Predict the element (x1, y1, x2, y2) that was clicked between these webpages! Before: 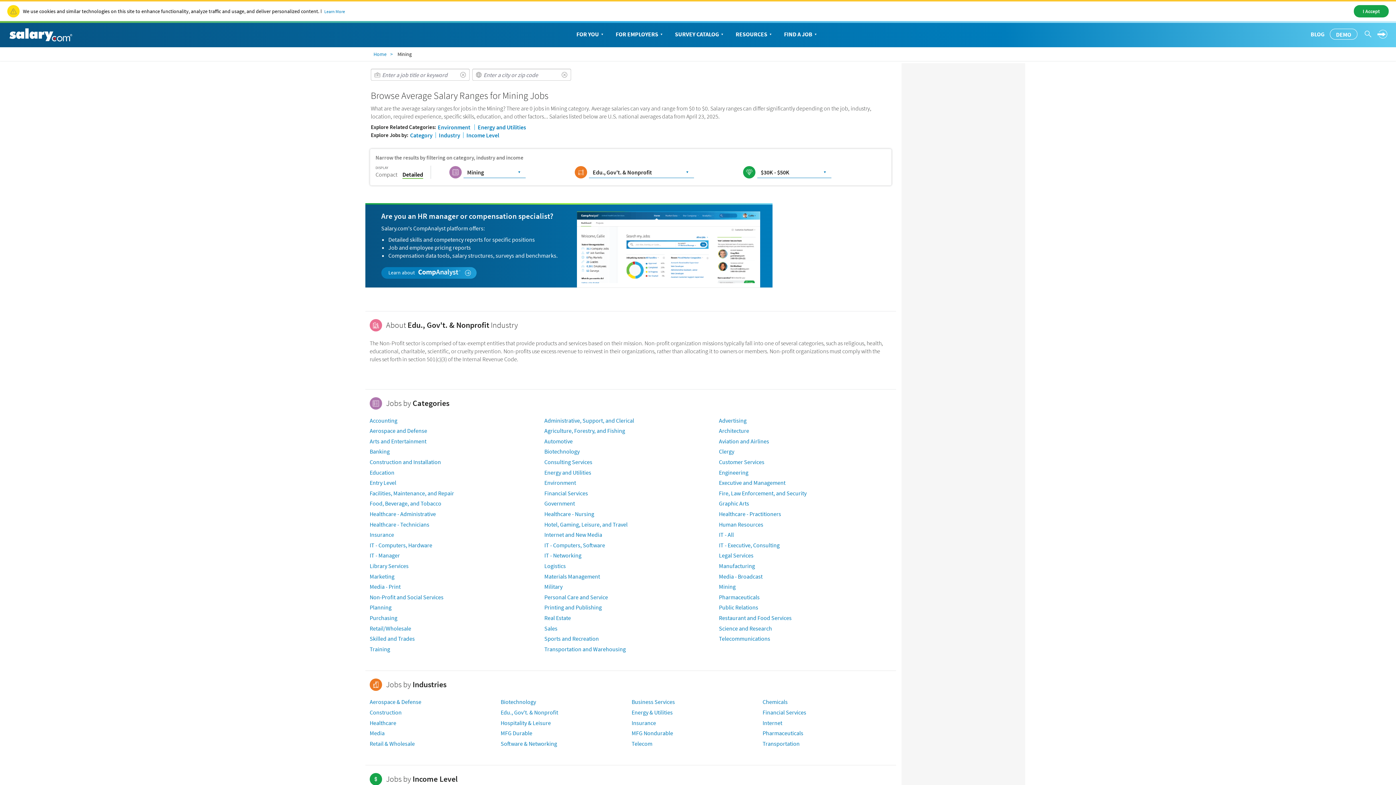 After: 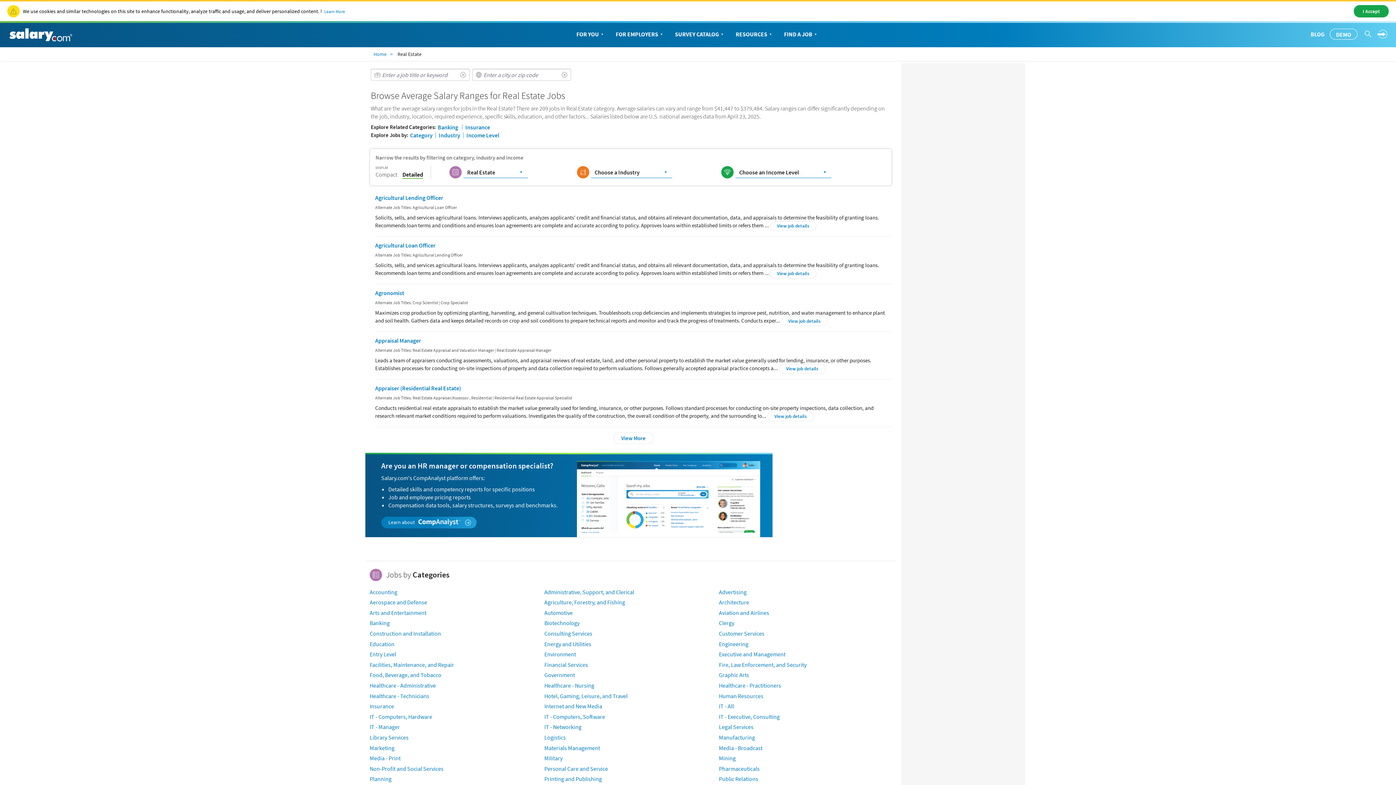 Action: bbox: (544, 614, 571, 621) label: Real Estate